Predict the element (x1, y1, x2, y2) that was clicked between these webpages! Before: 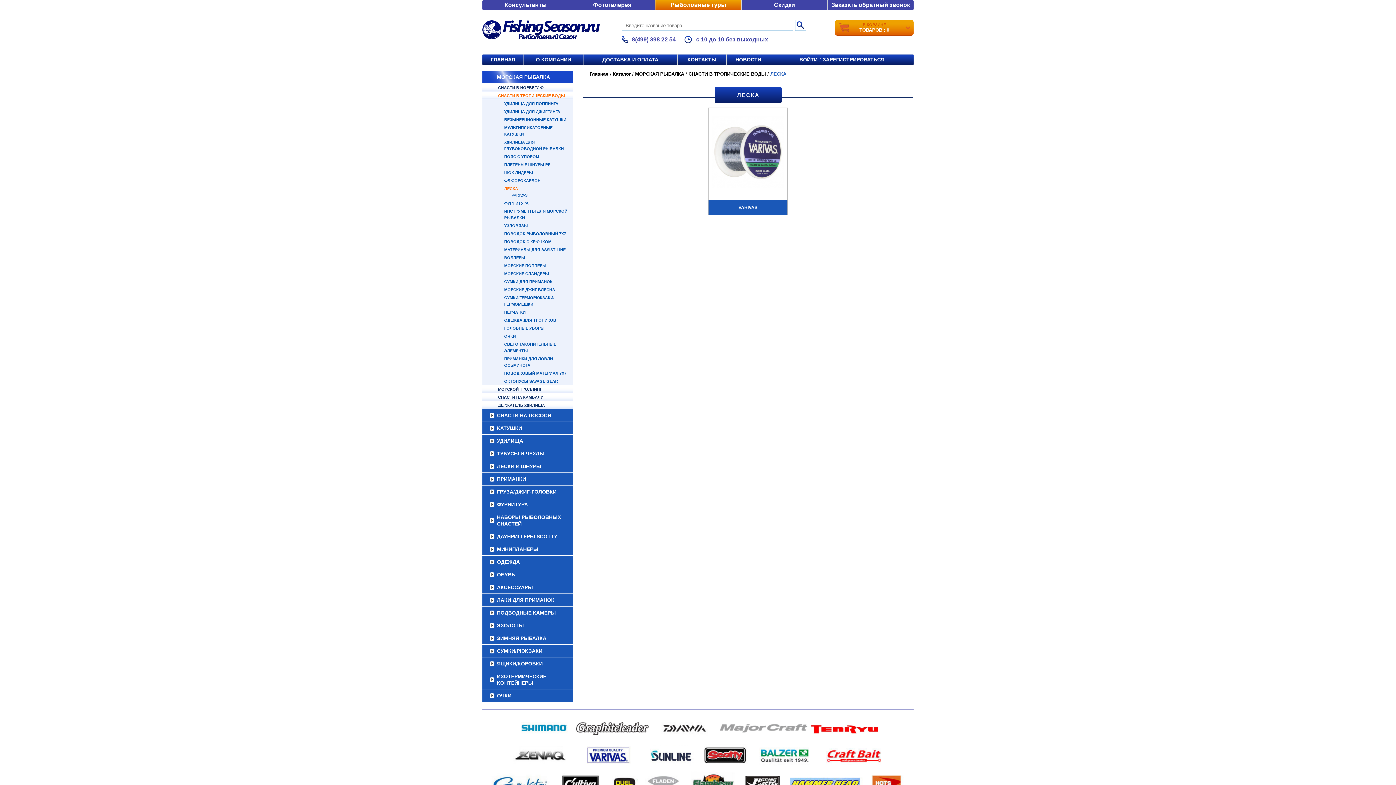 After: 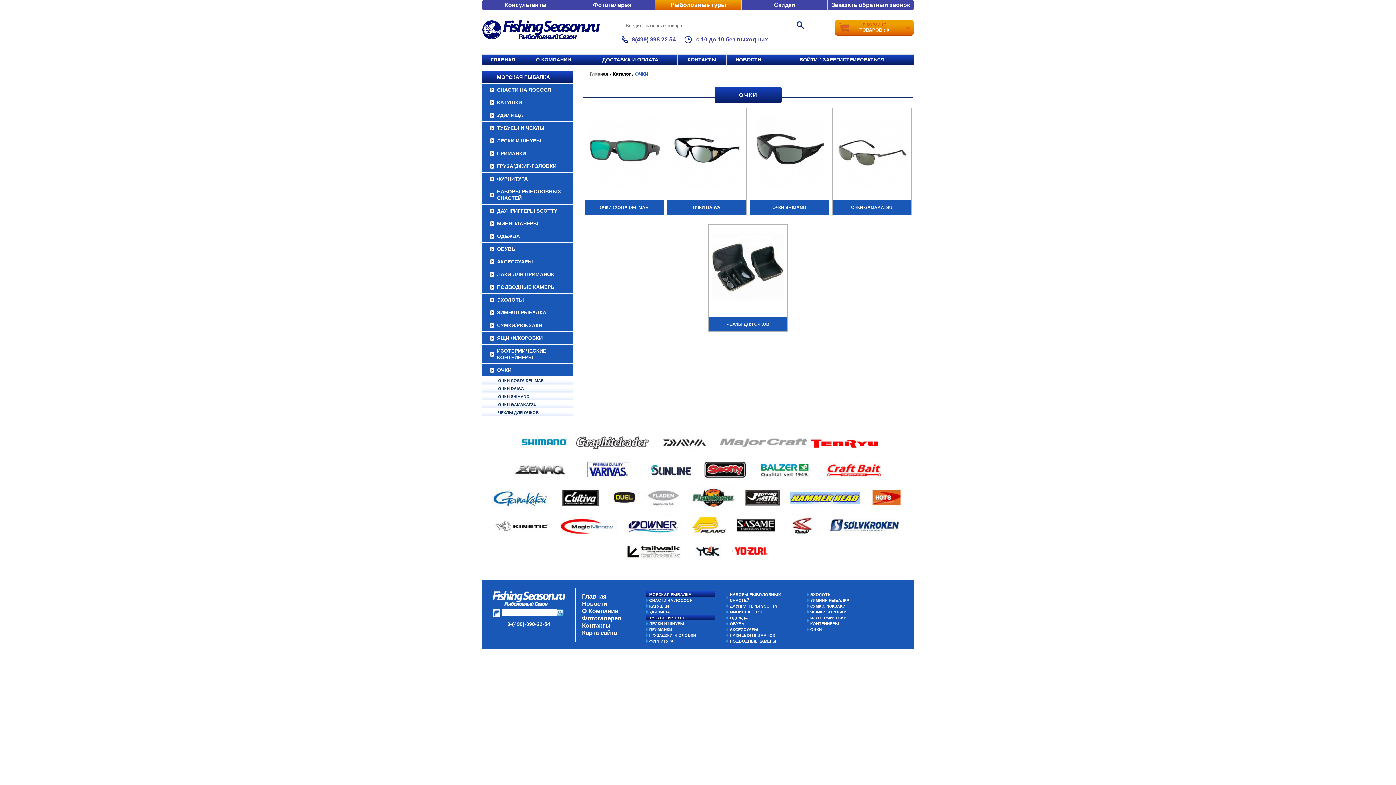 Action: bbox: (482, 689, 573, 702) label: ОЧКИ